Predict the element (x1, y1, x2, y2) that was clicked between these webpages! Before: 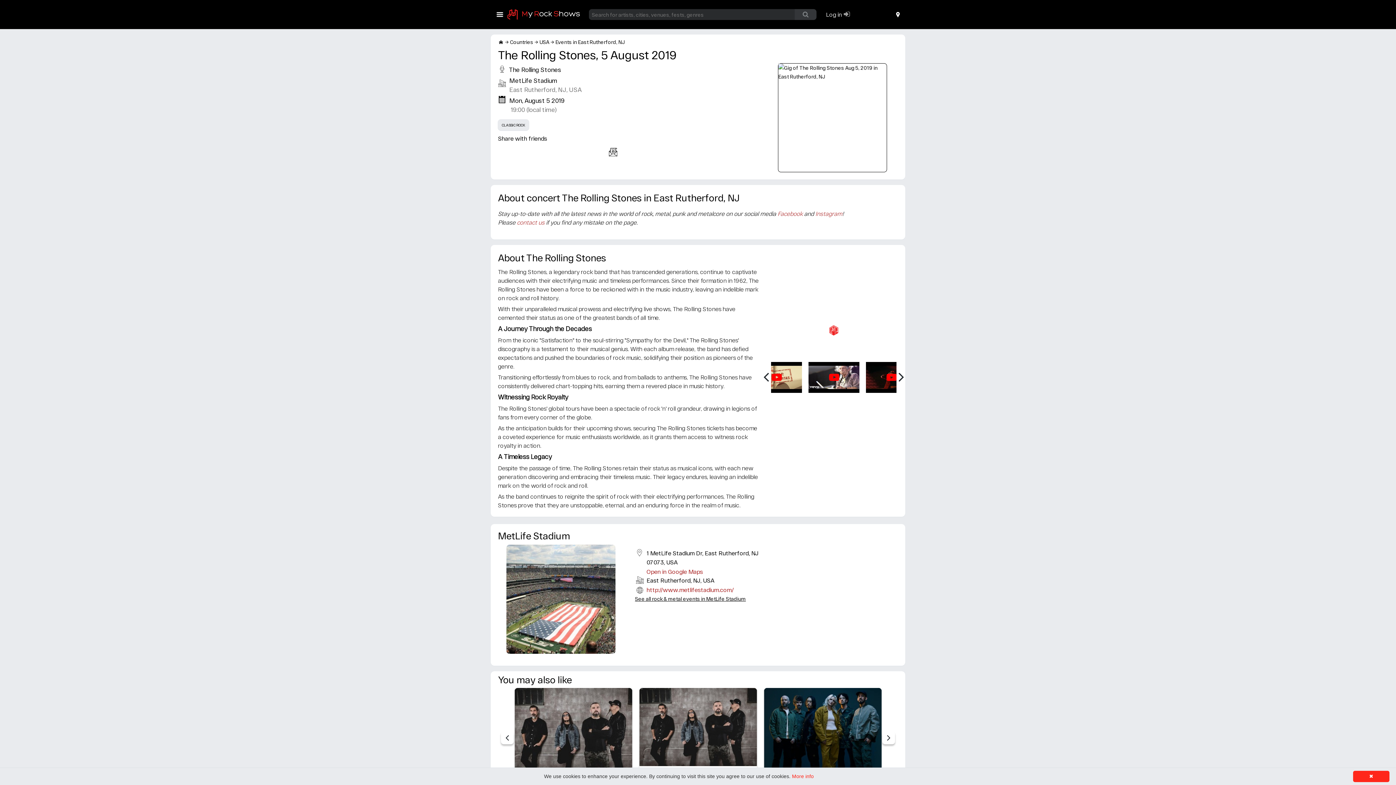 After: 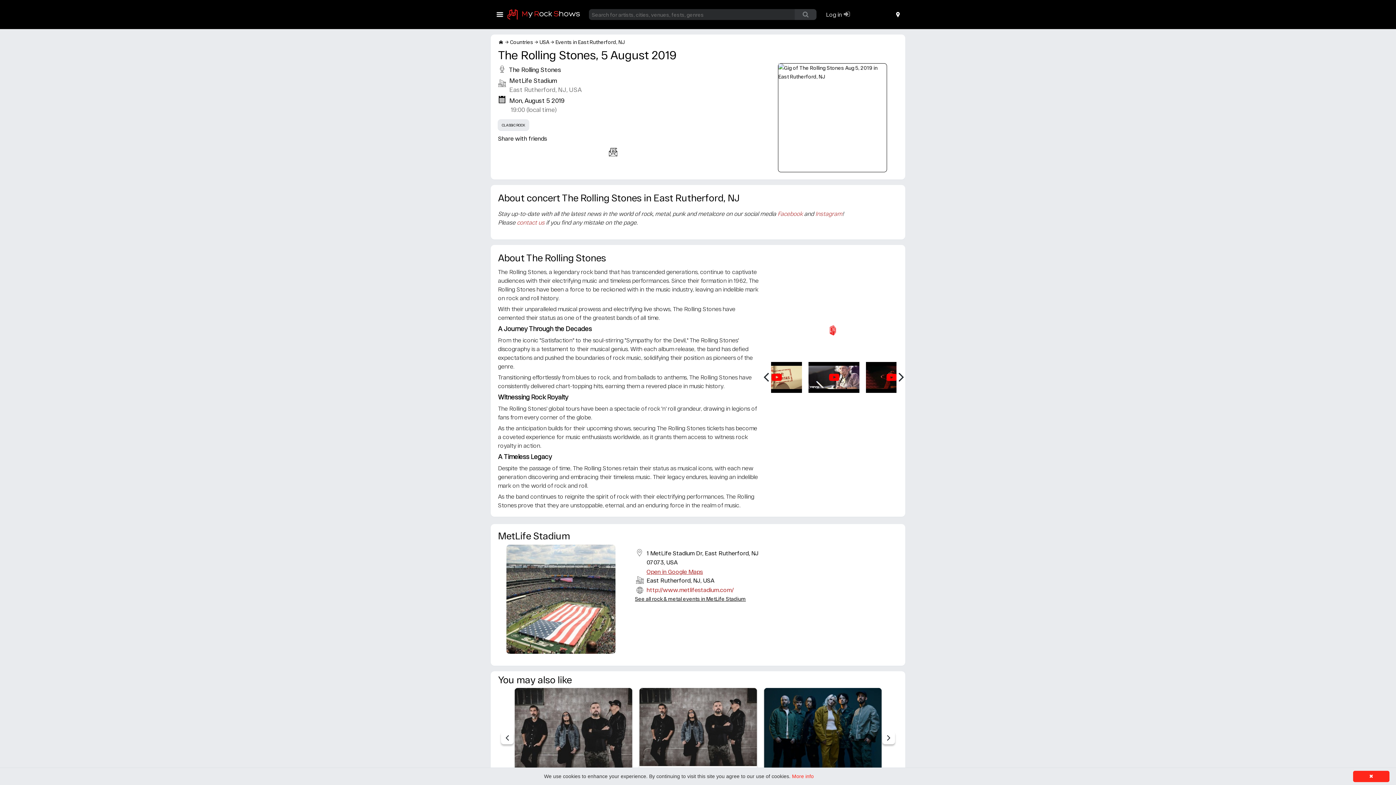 Action: bbox: (646, 567, 750, 576) label: Open in Google Maps